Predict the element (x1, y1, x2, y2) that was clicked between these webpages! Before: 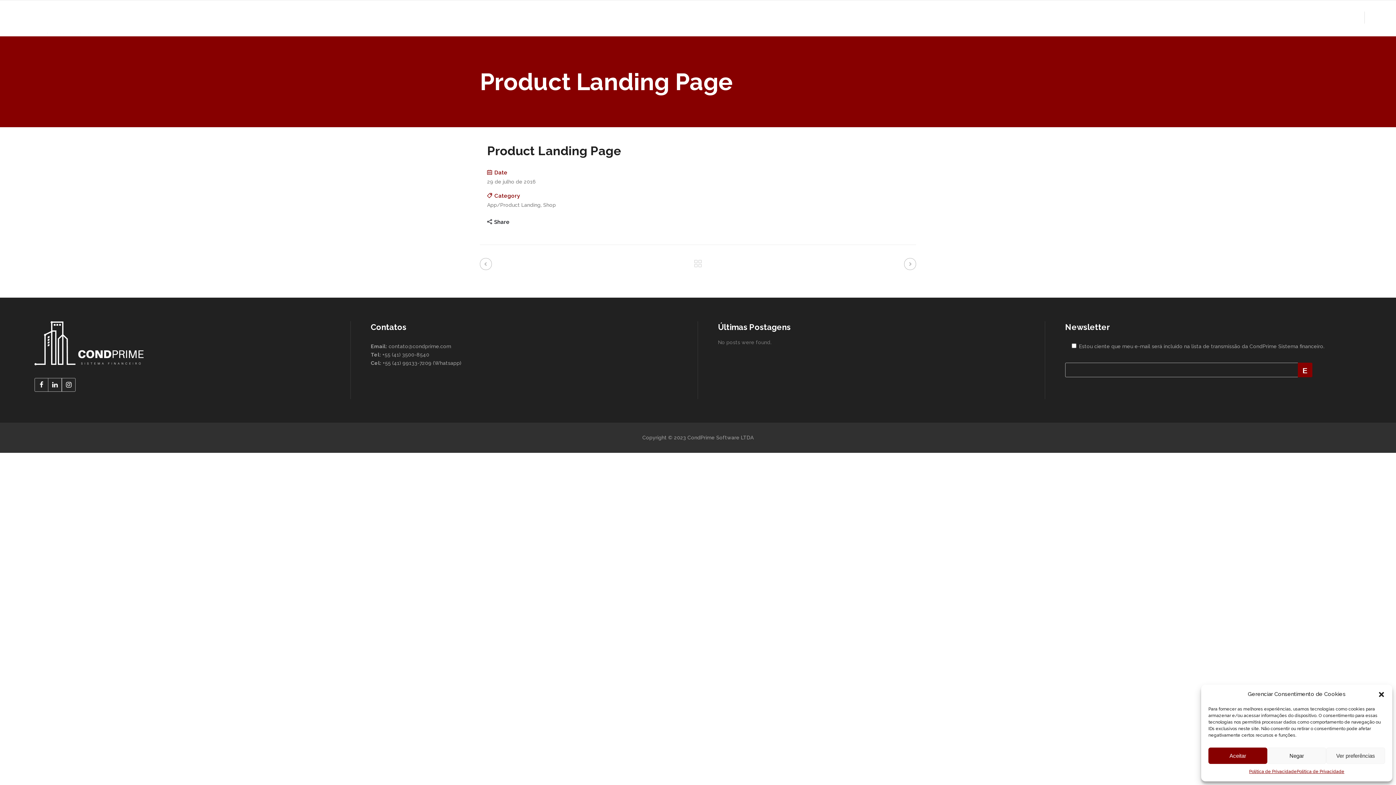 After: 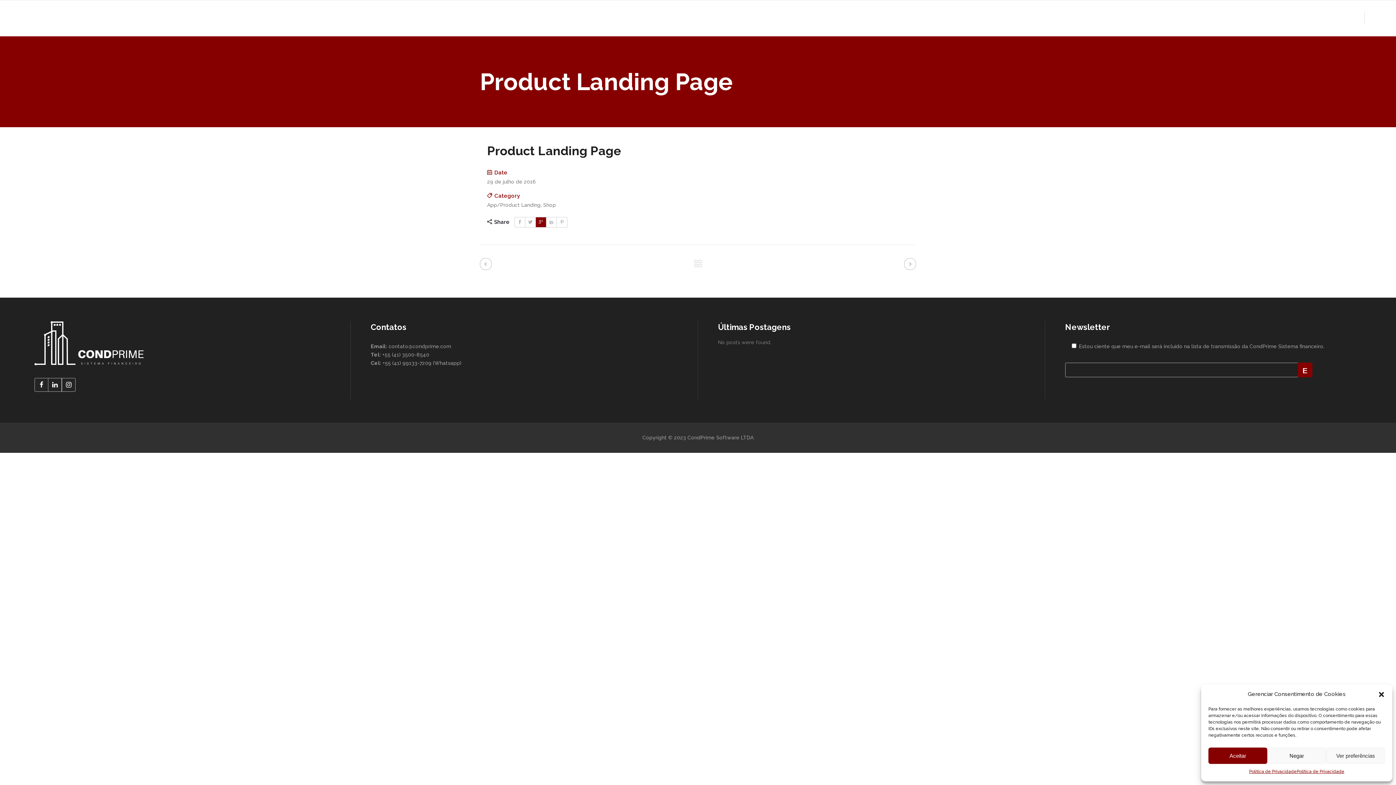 Action: bbox: (536, 217, 546, 227)